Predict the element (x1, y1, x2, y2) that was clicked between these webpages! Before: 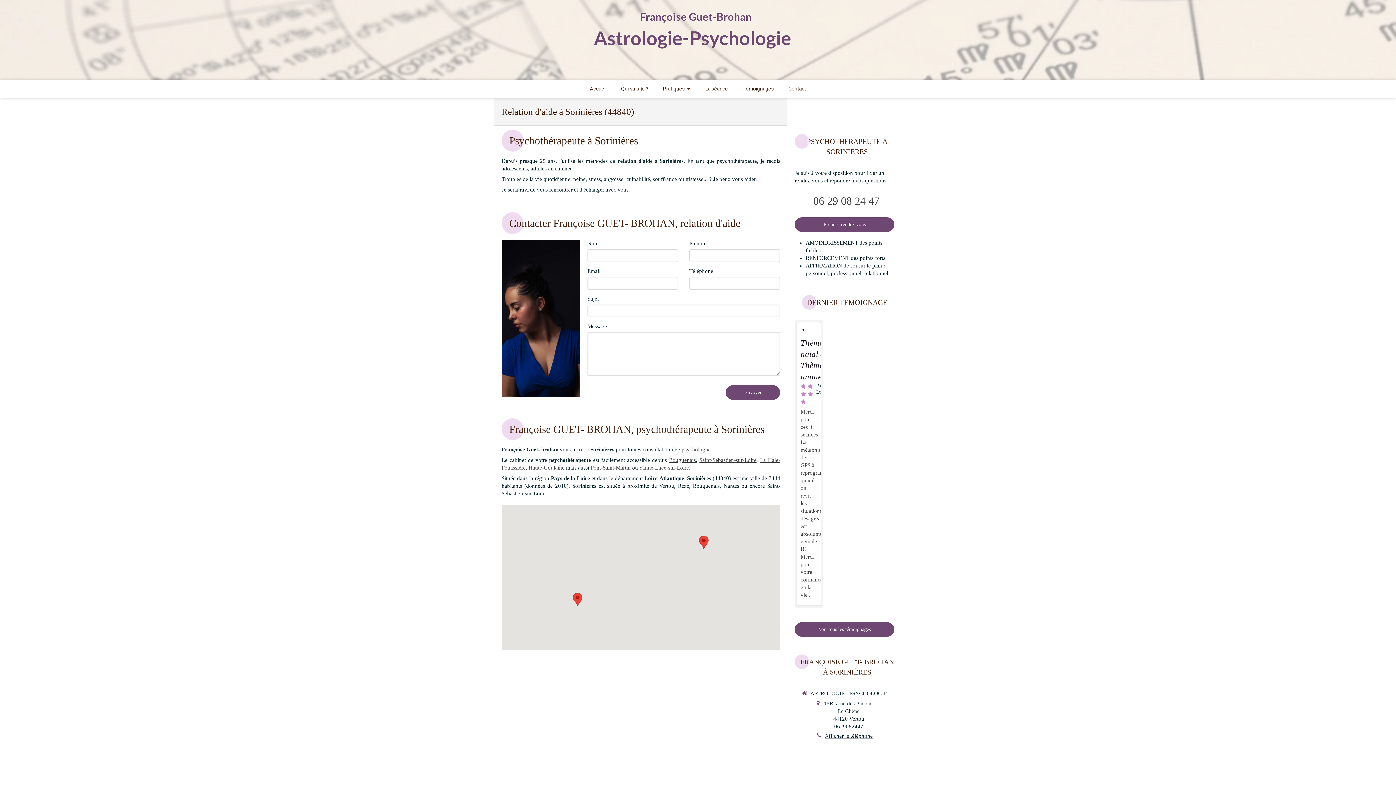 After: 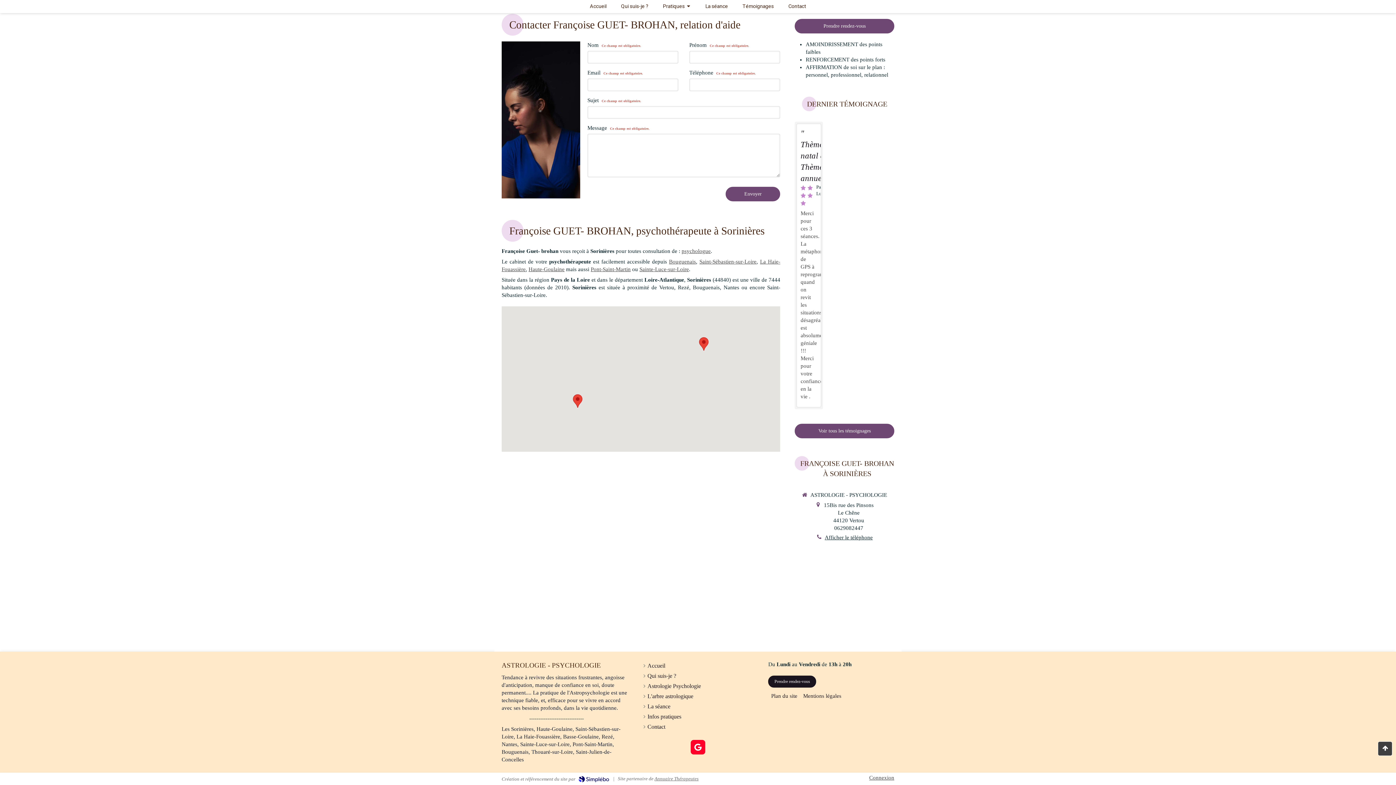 Action: label: Envoyer bbox: (725, 385, 780, 400)